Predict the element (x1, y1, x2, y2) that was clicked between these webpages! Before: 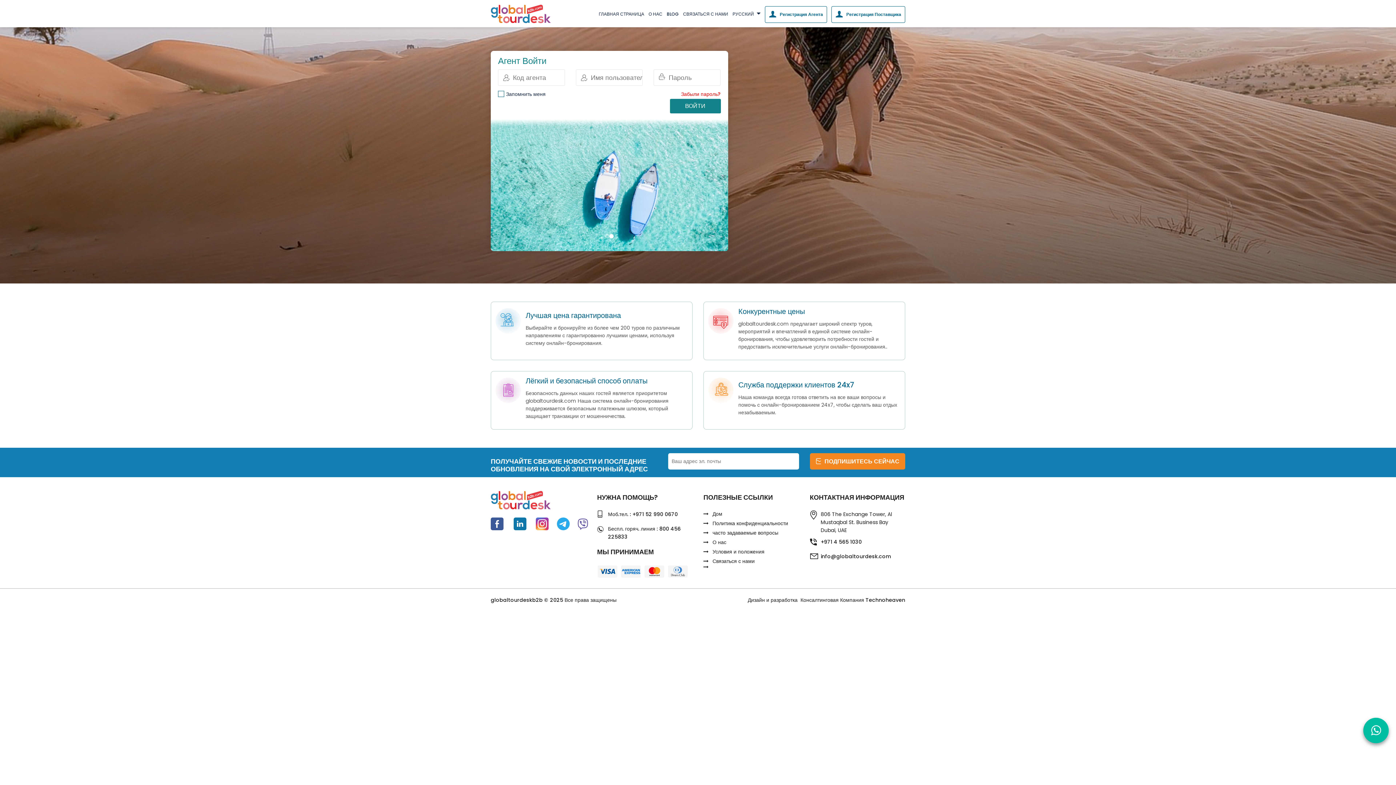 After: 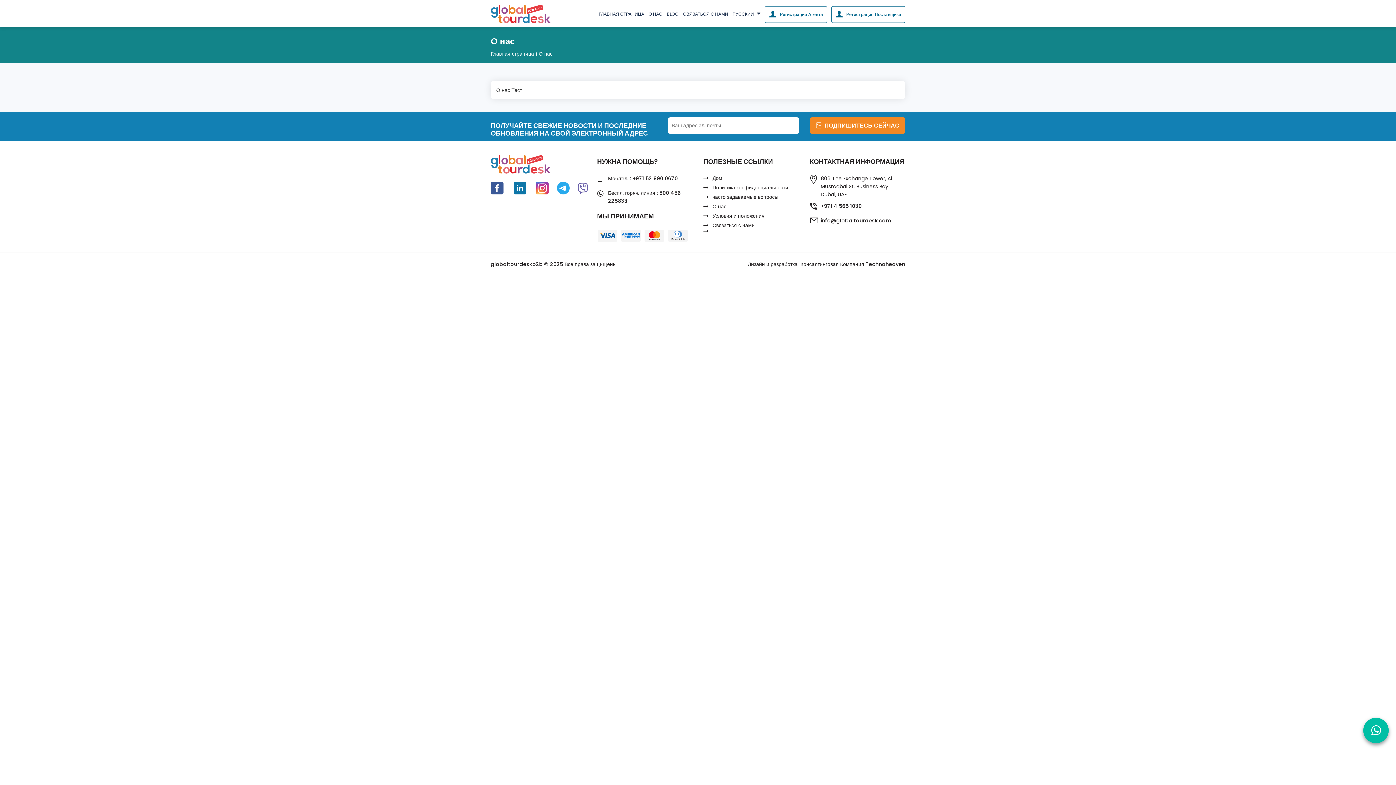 Action: bbox: (648, 6, 662, 22) label: О НАС